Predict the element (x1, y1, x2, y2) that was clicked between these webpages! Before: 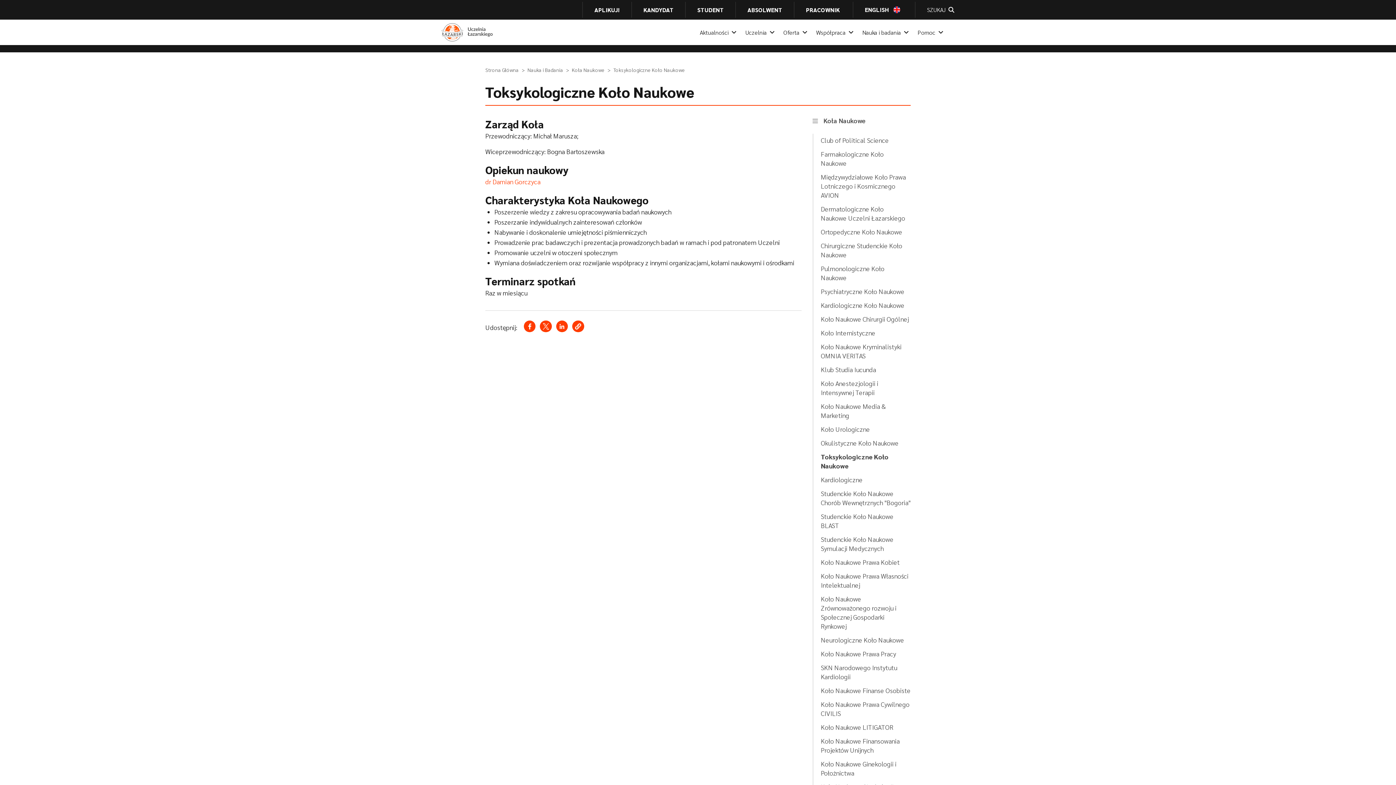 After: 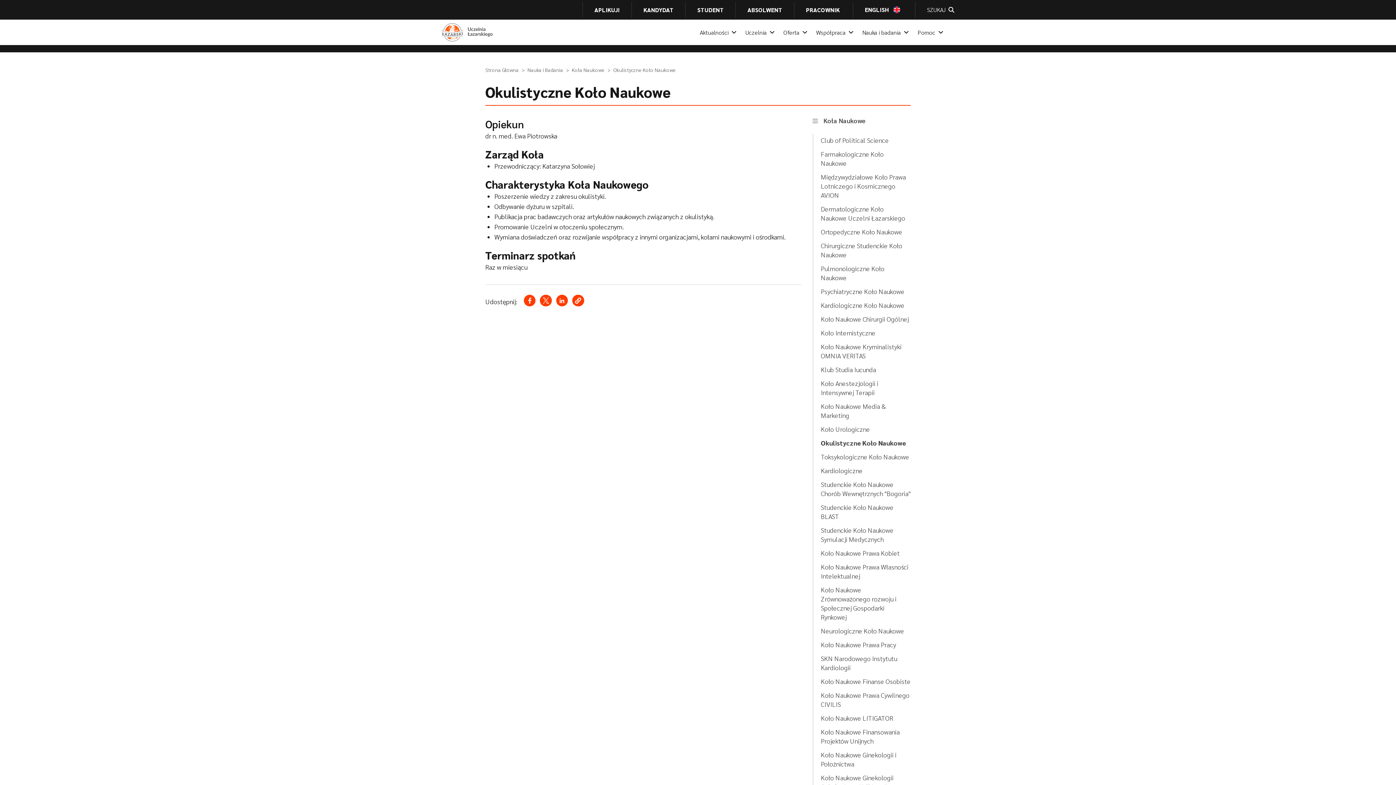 Action: bbox: (813, 436, 910, 449) label: Okulistyczne Koło Naukowe